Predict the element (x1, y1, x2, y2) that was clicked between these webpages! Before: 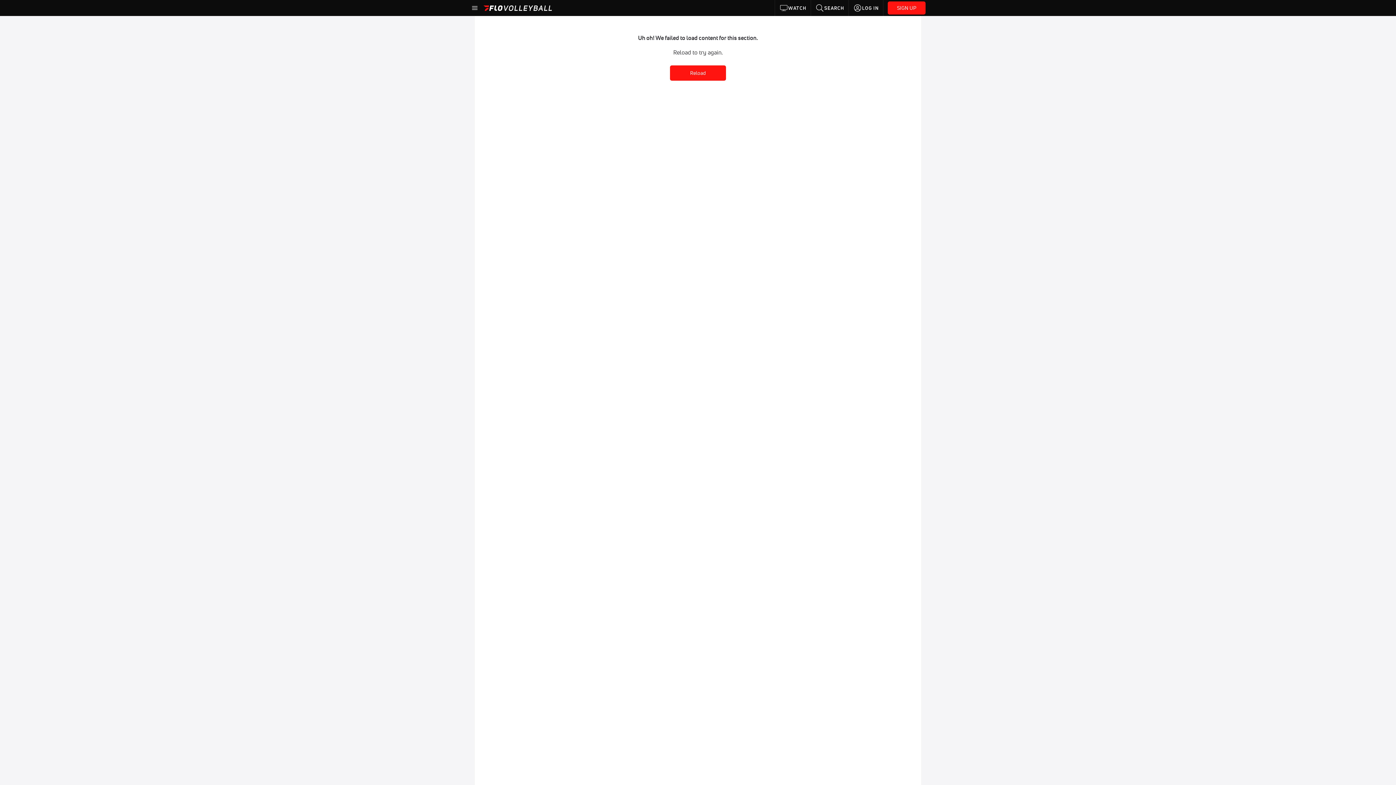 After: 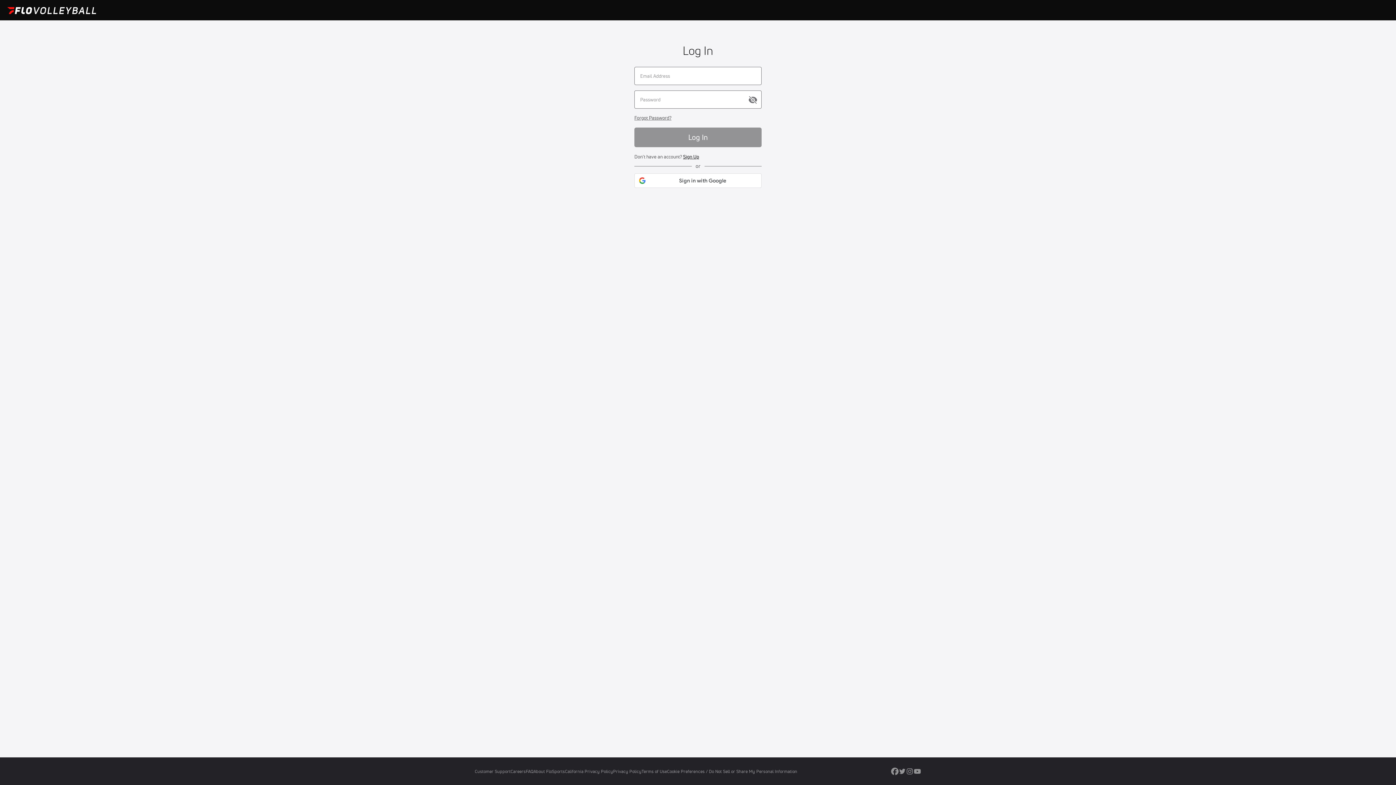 Action: bbox: (849, 0, 883, 16) label: LOG IN